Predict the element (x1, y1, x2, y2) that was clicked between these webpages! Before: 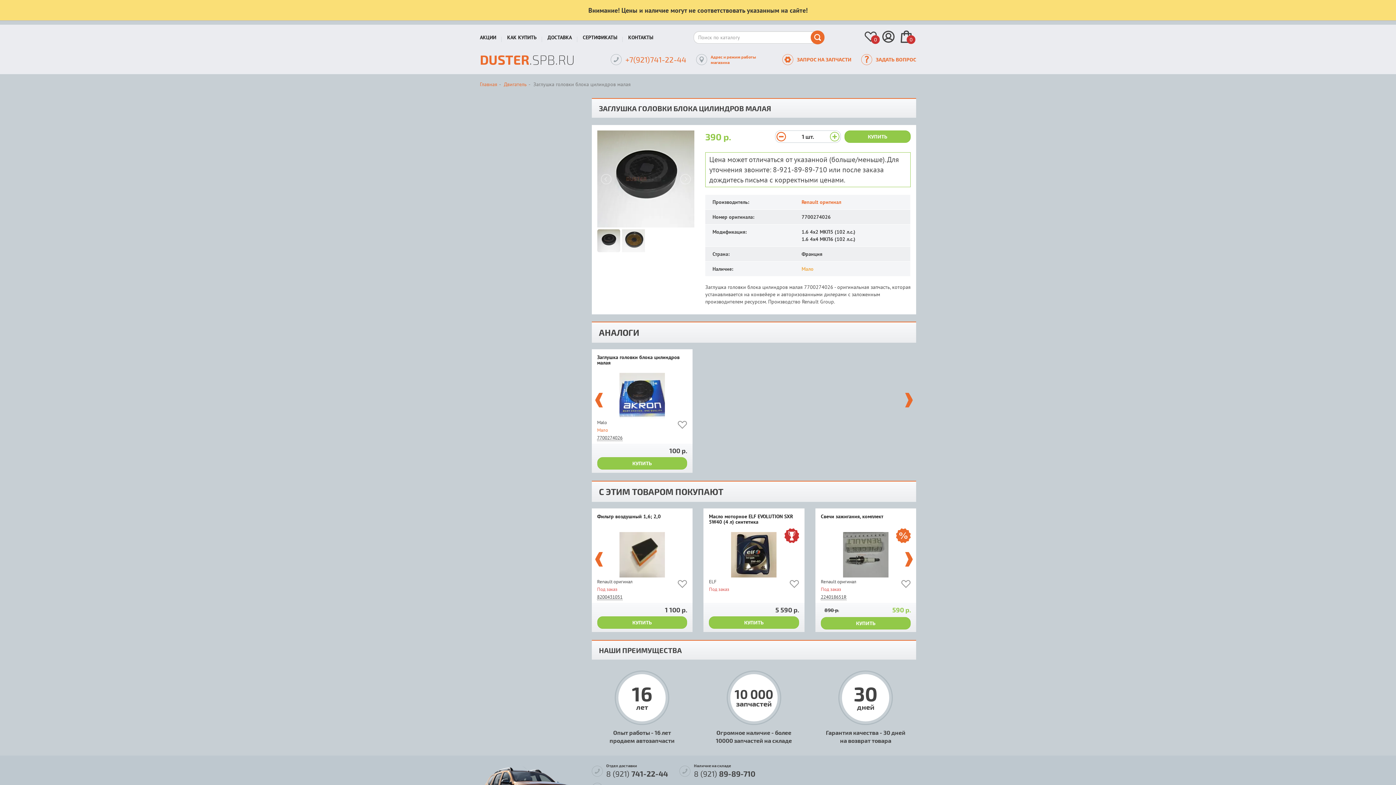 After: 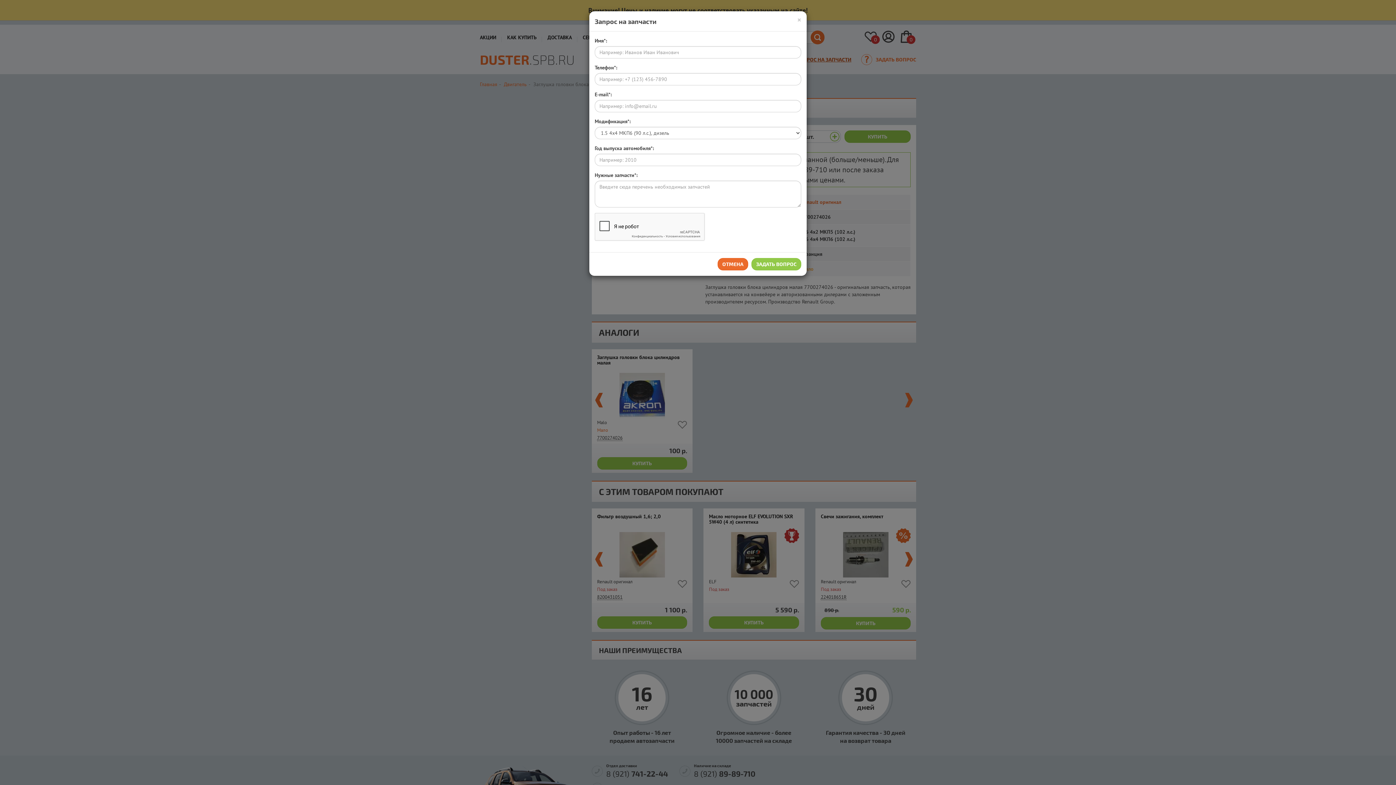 Action: bbox: (782, 54, 851, 64) label: ЗАПРОС НА ЗАПЧАСТИ